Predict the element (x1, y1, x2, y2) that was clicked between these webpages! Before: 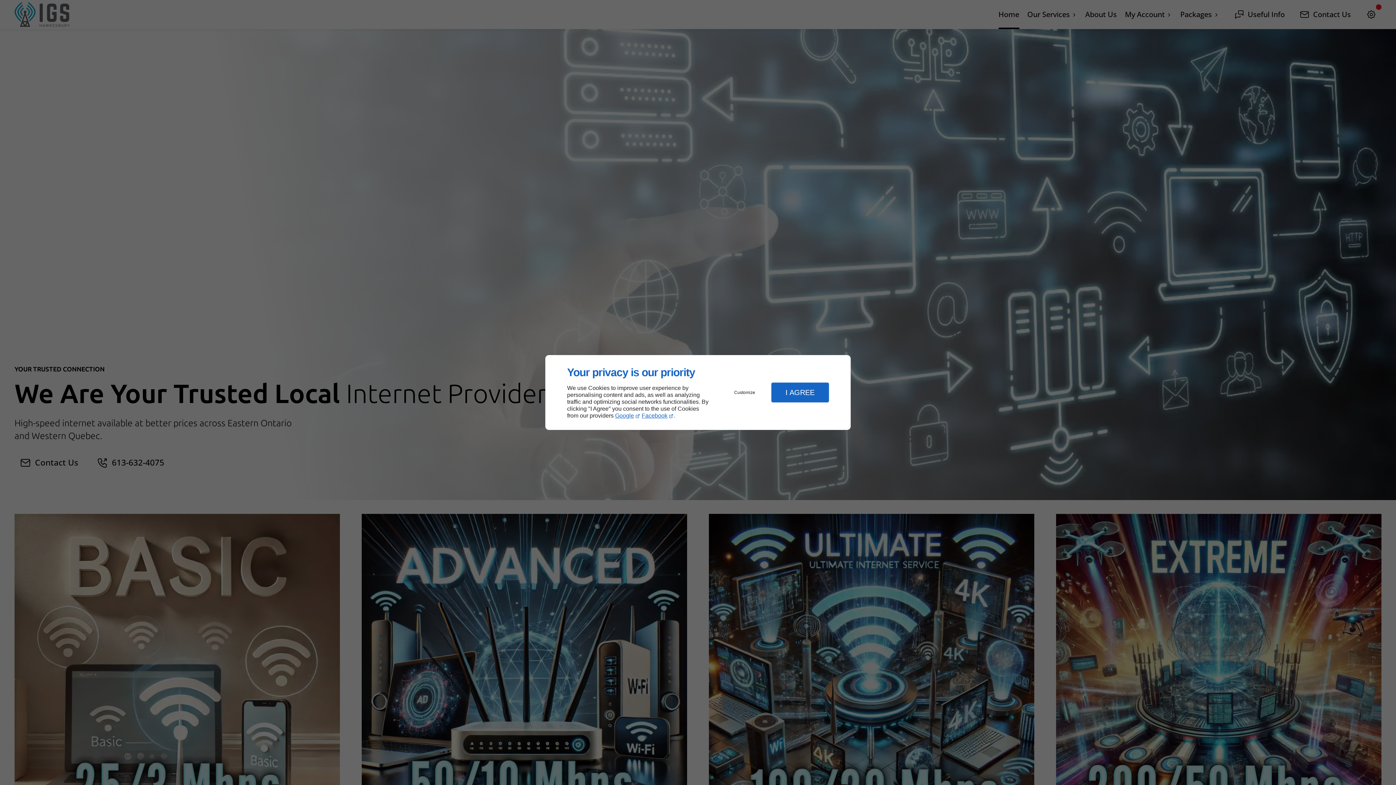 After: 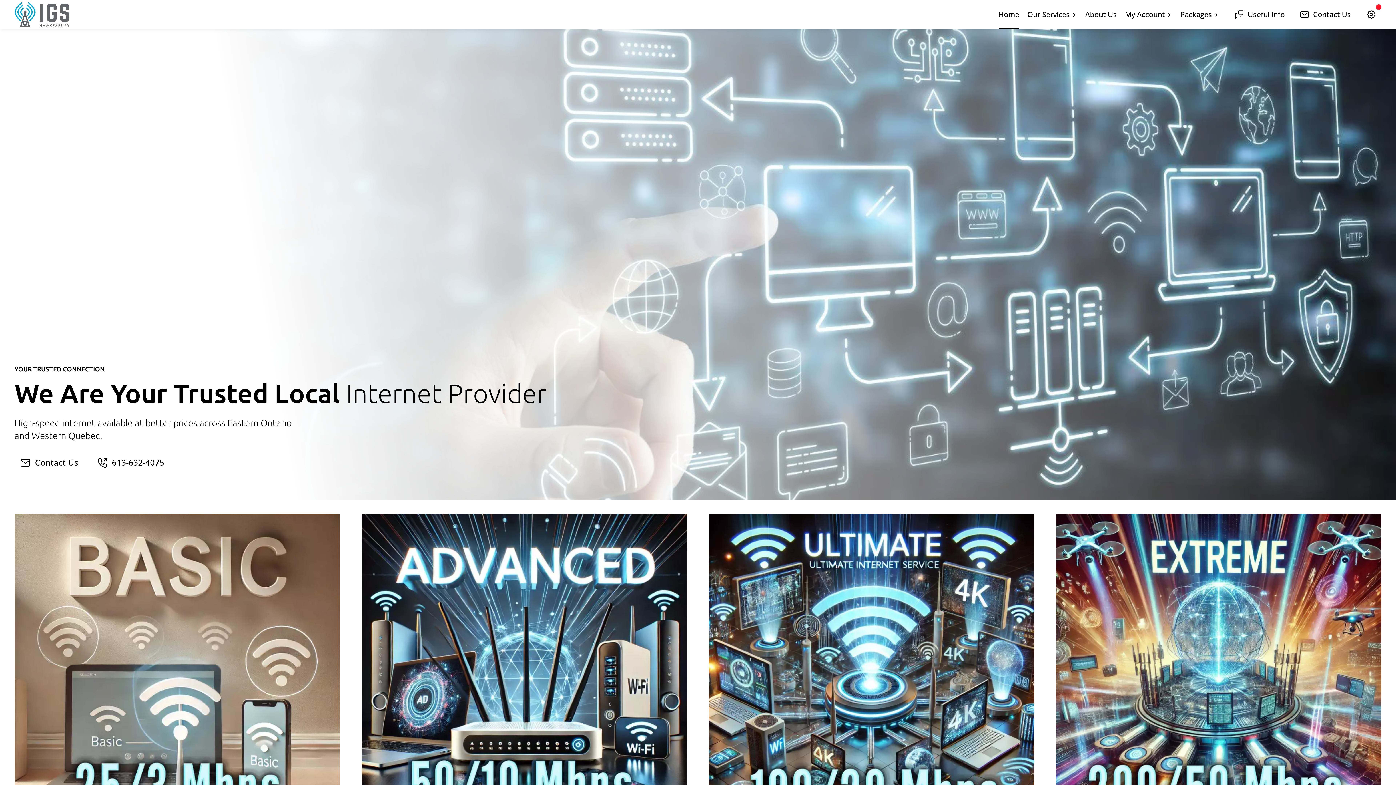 Action: label: I AGREE bbox: (771, 382, 829, 402)